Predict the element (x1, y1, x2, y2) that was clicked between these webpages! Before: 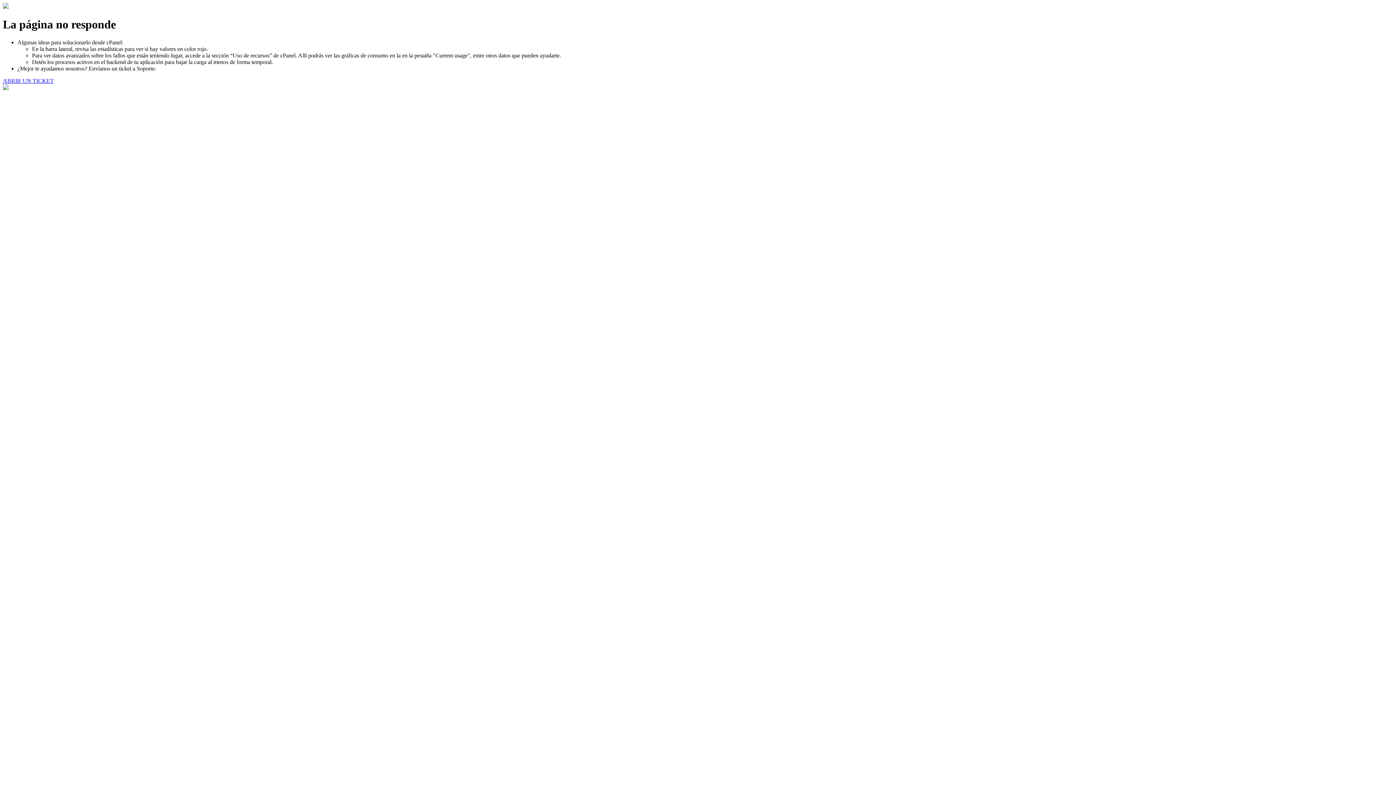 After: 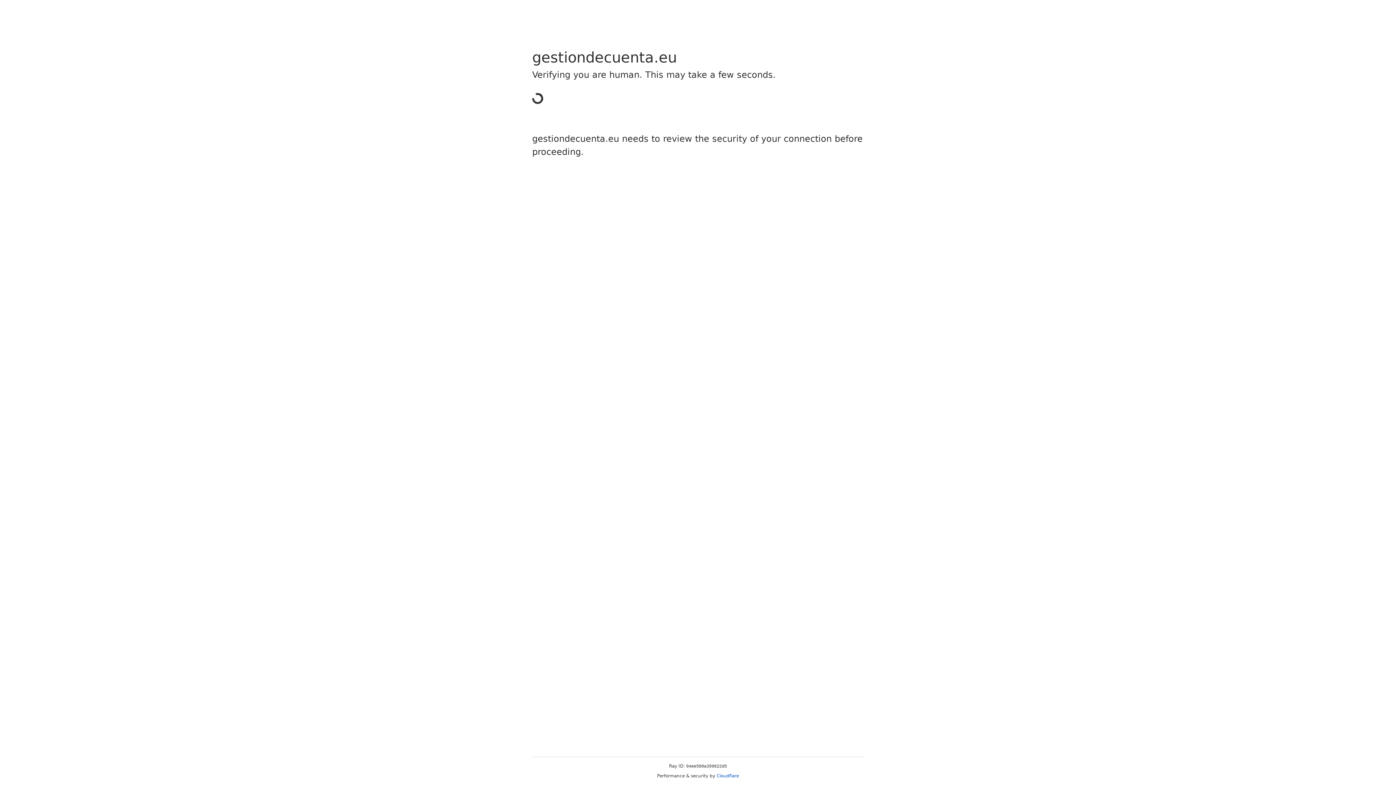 Action: bbox: (2, 77, 53, 83) label: ABRIR UN TICKET